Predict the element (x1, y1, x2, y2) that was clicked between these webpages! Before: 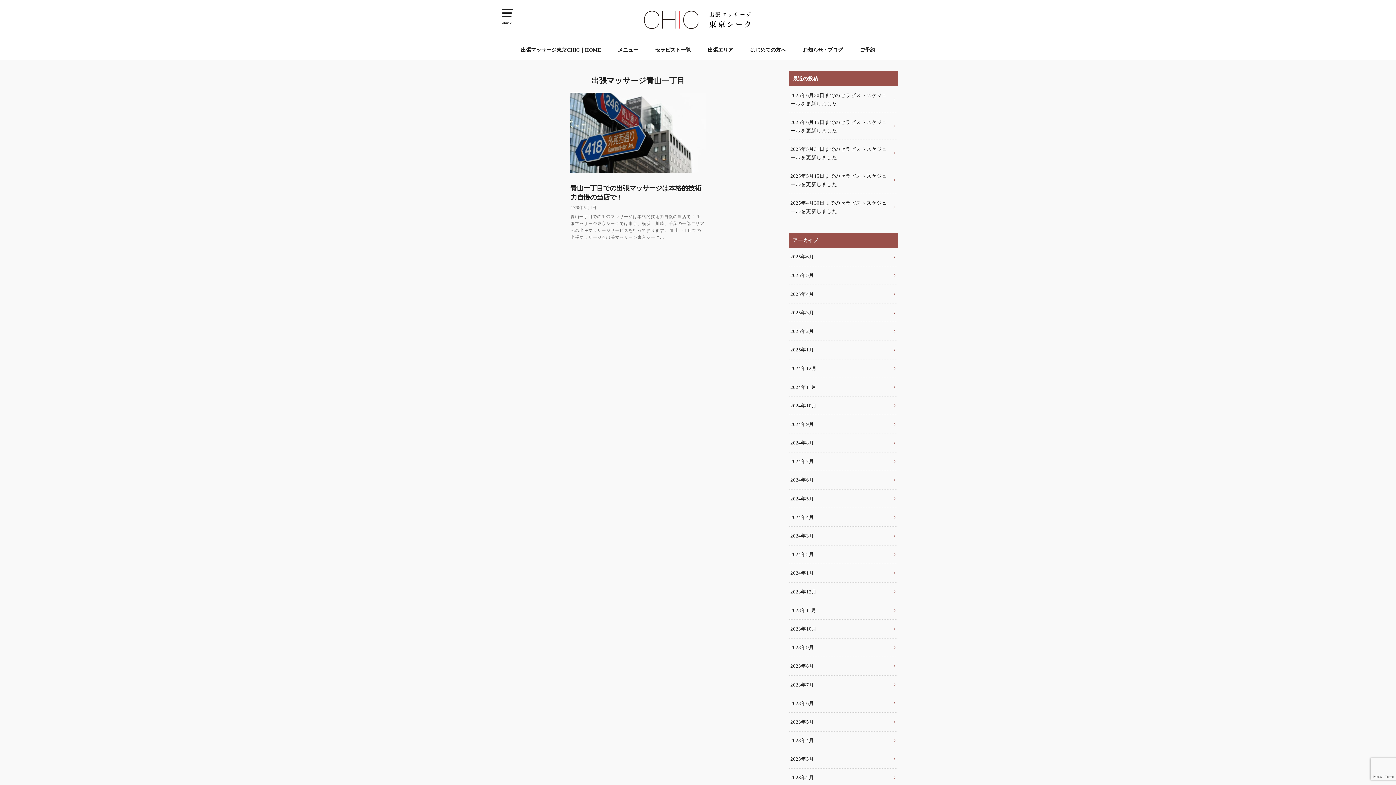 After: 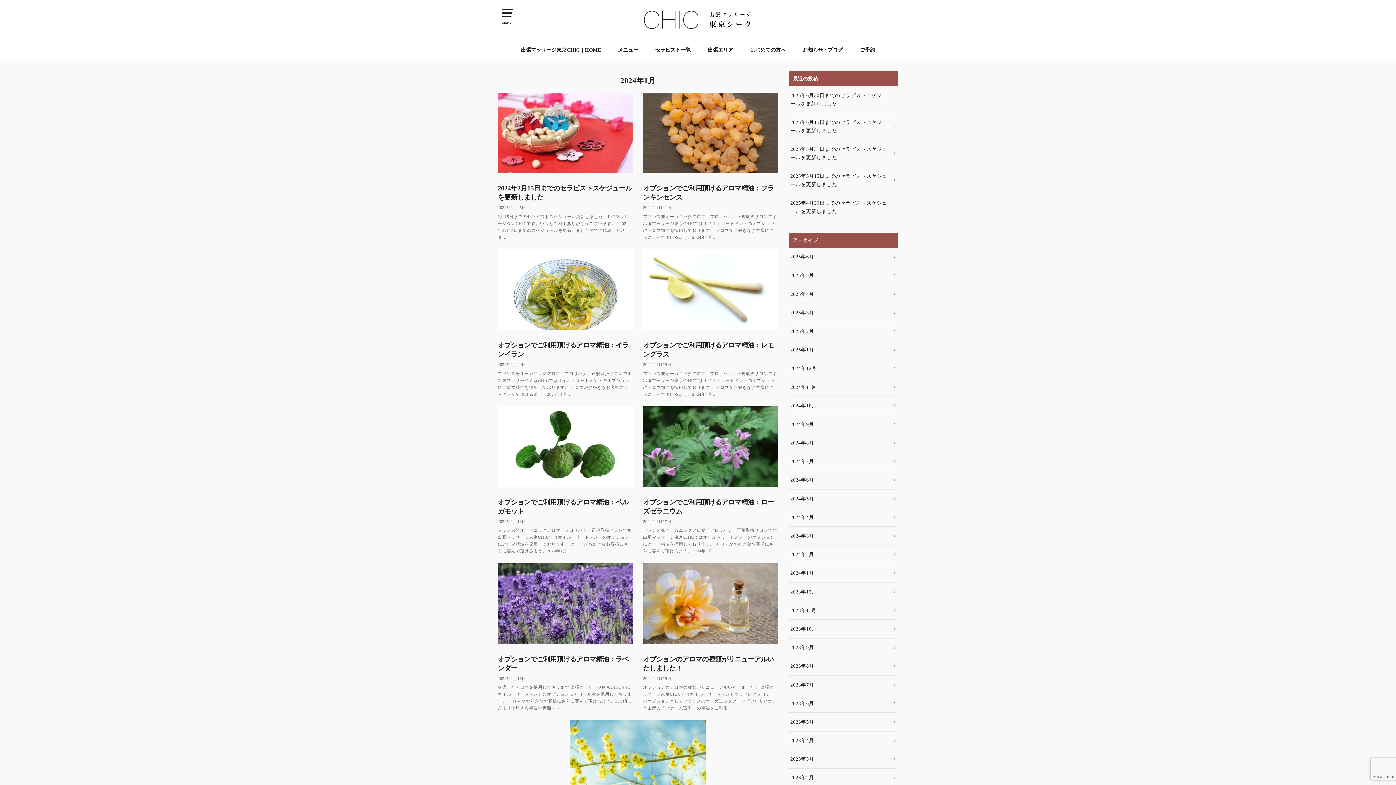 Action: bbox: (789, 564, 898, 582) label: 2024年1月